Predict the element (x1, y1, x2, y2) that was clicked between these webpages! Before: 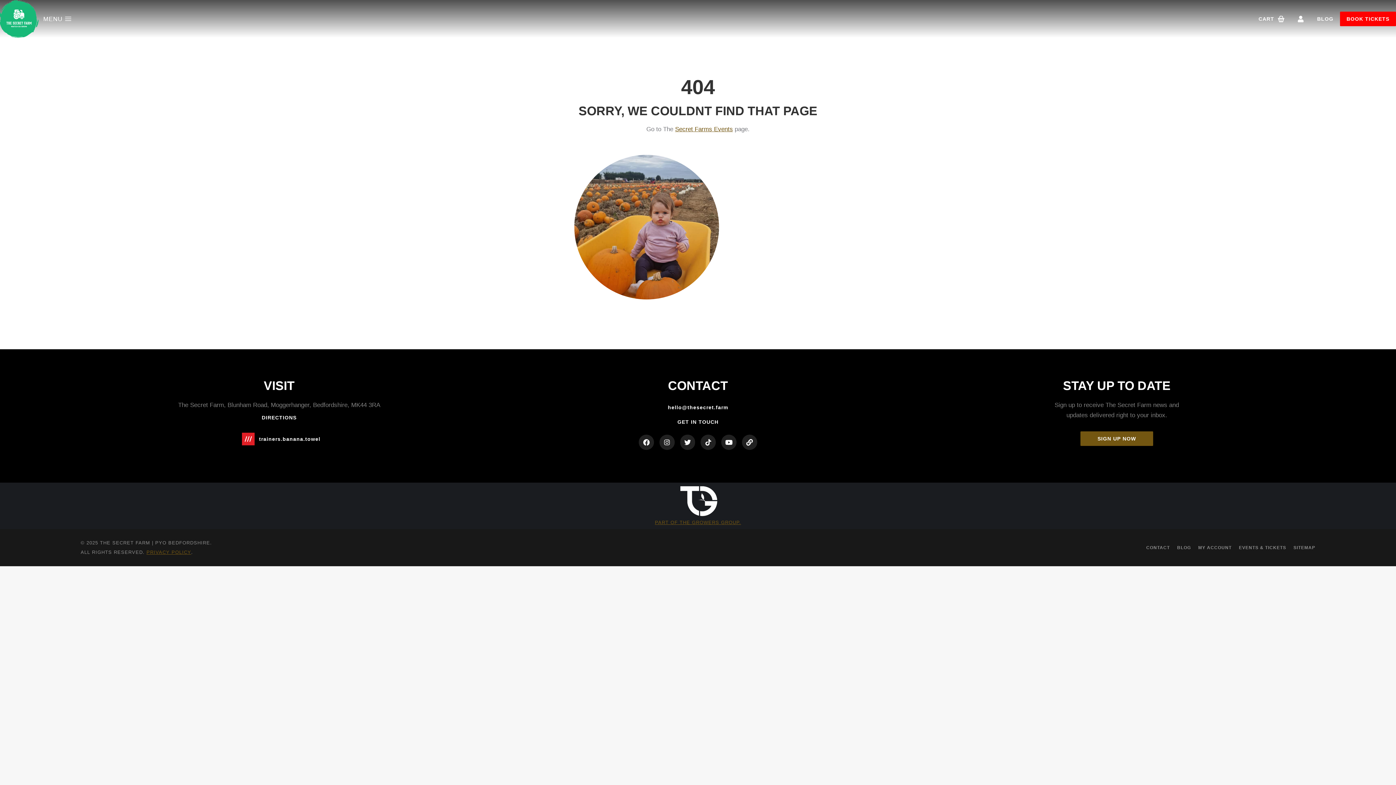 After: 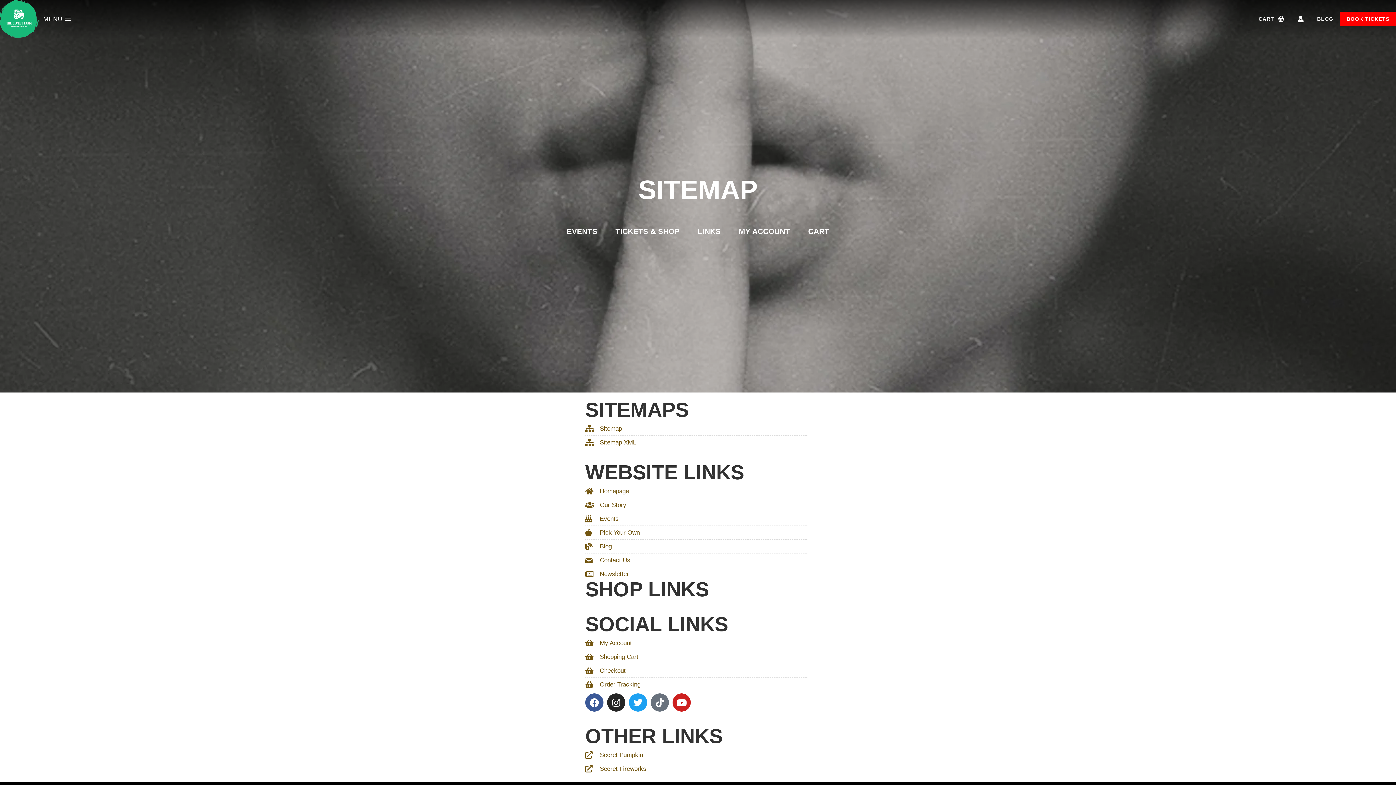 Action: bbox: (1293, 541, 1315, 554) label: SITEMAP